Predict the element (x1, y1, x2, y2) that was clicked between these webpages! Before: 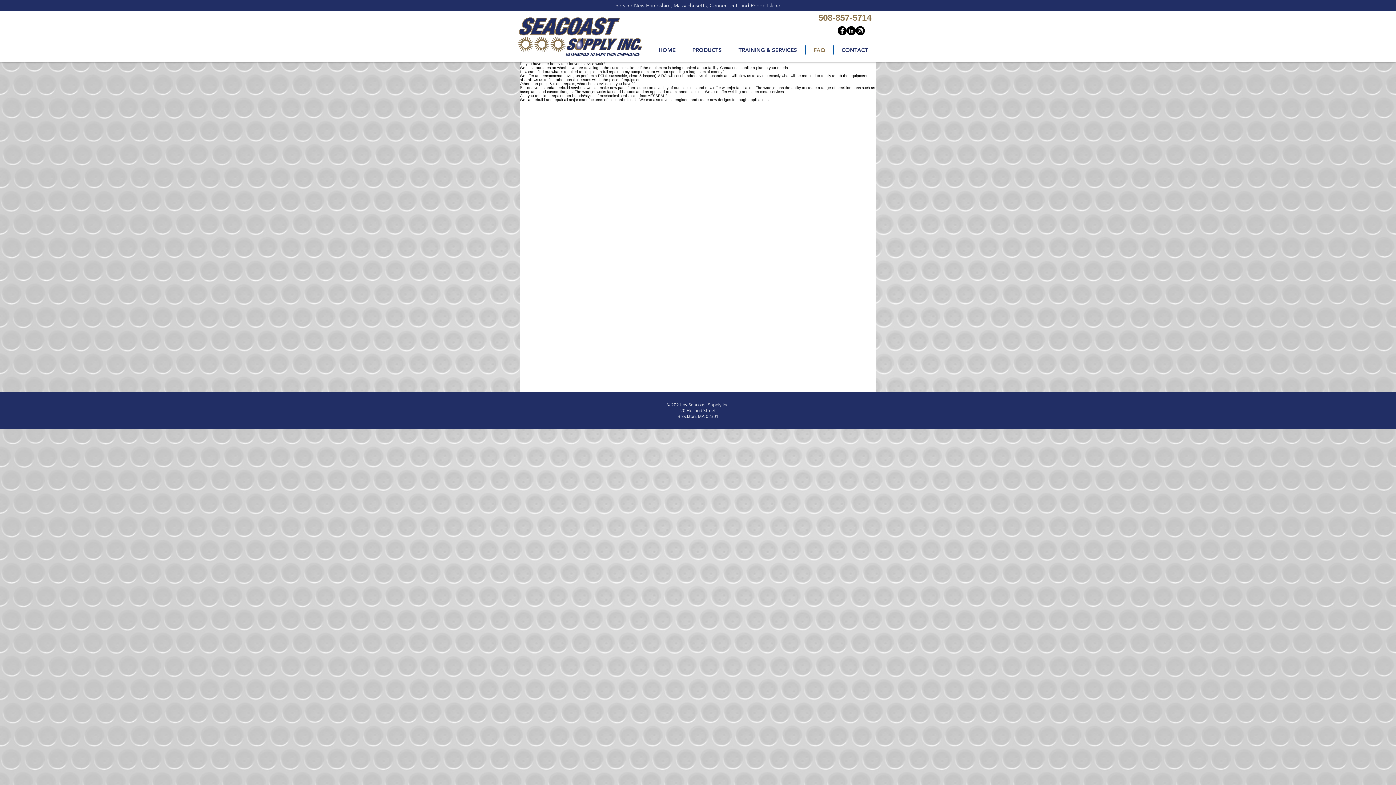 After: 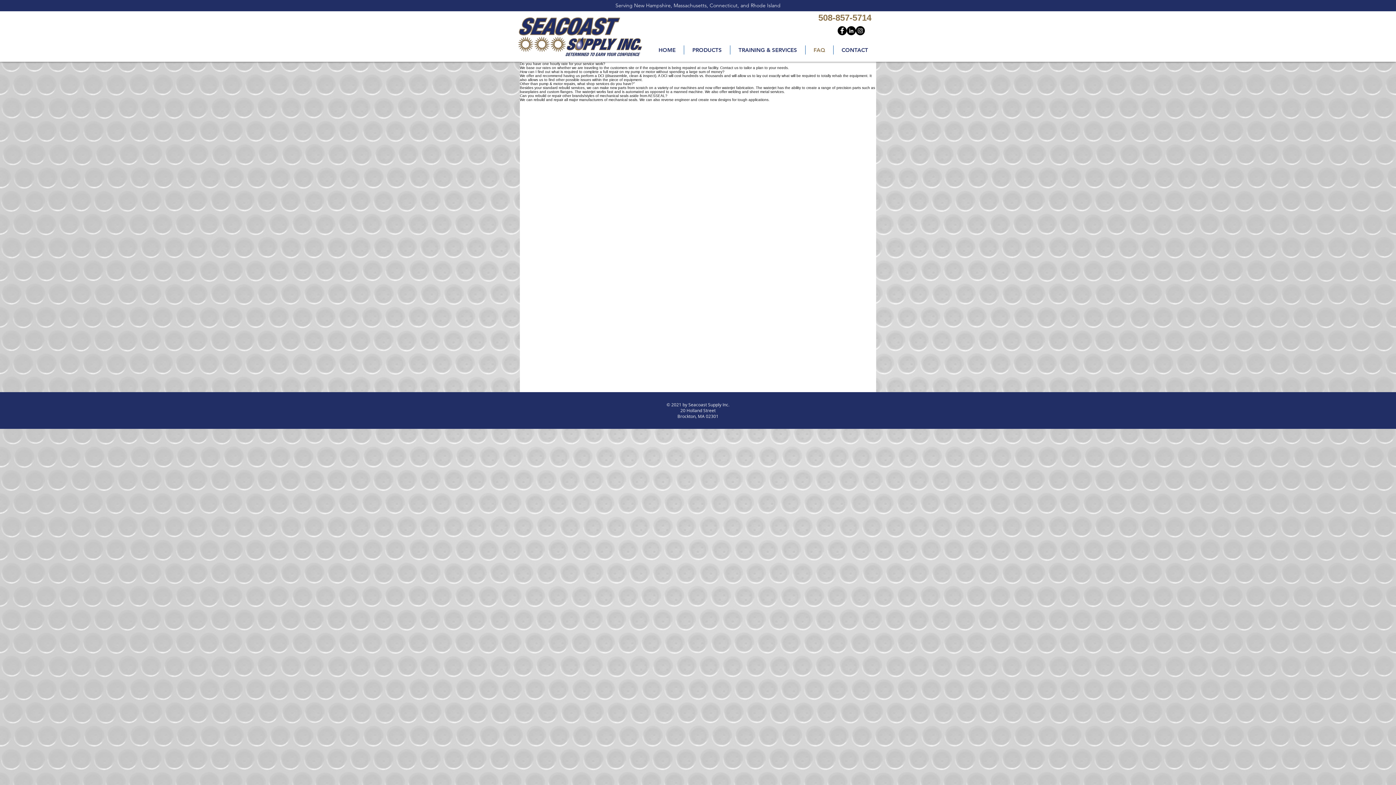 Action: bbox: (846, 26, 856, 35) label: LinkedIn - Black Circle